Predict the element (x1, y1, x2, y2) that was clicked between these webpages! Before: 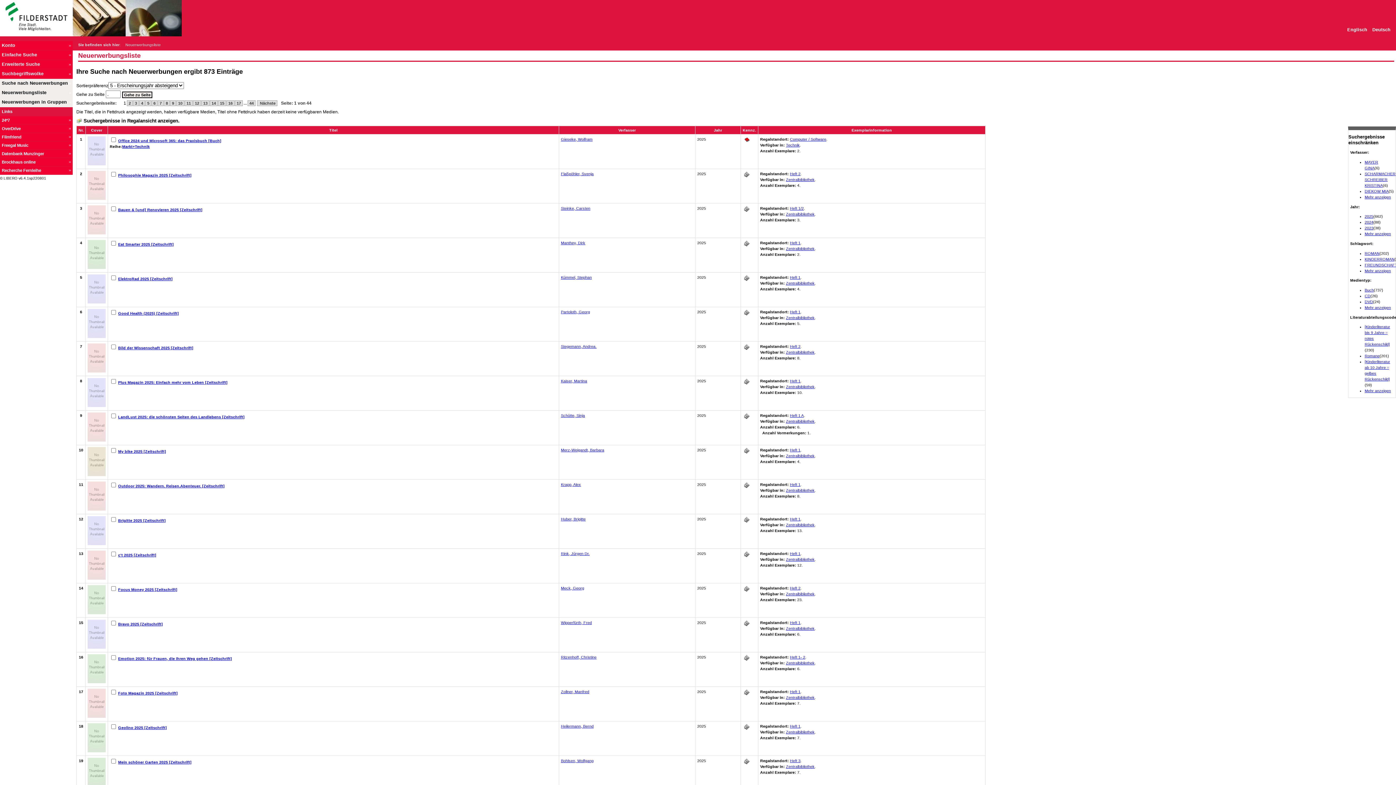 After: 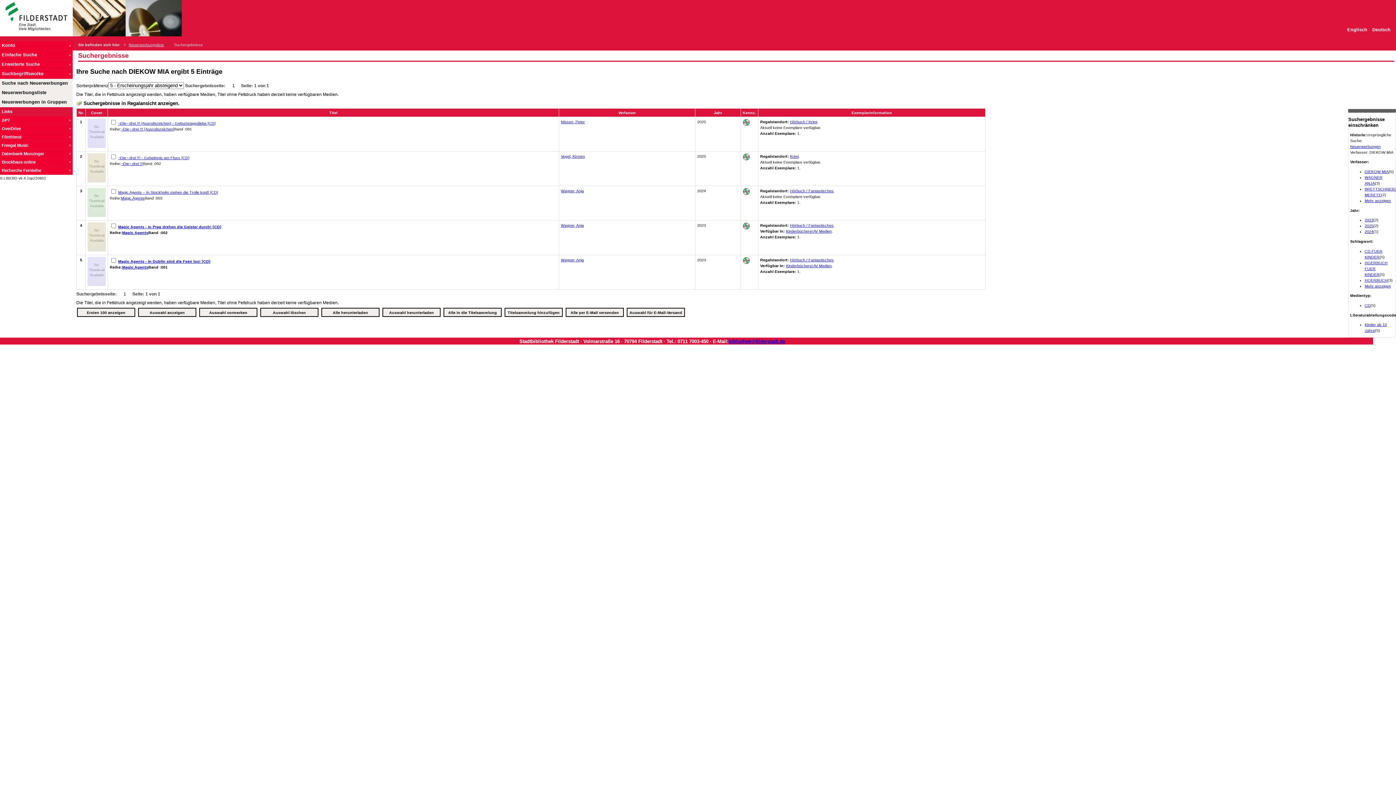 Action: bbox: (1365, 189, 1389, 193) label: DIEKOW MIA